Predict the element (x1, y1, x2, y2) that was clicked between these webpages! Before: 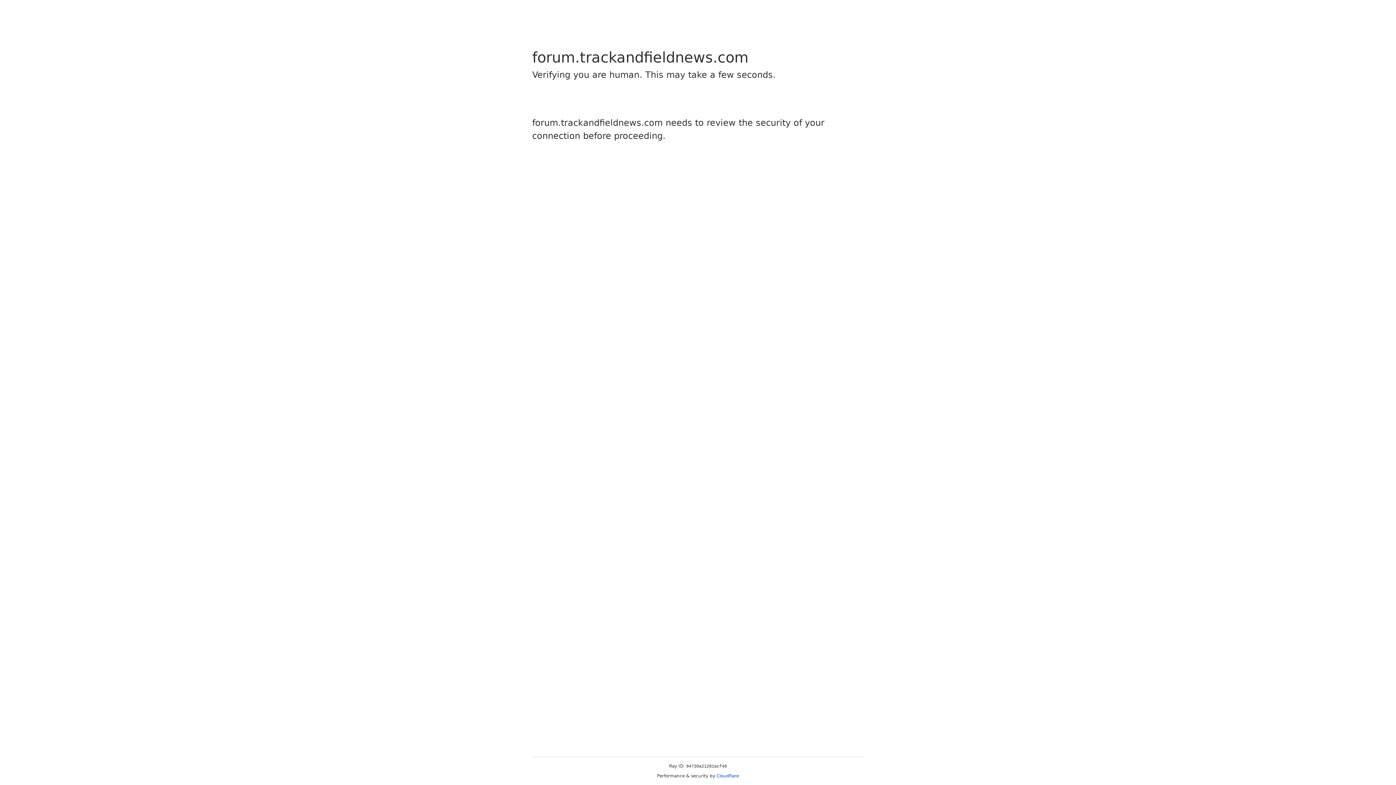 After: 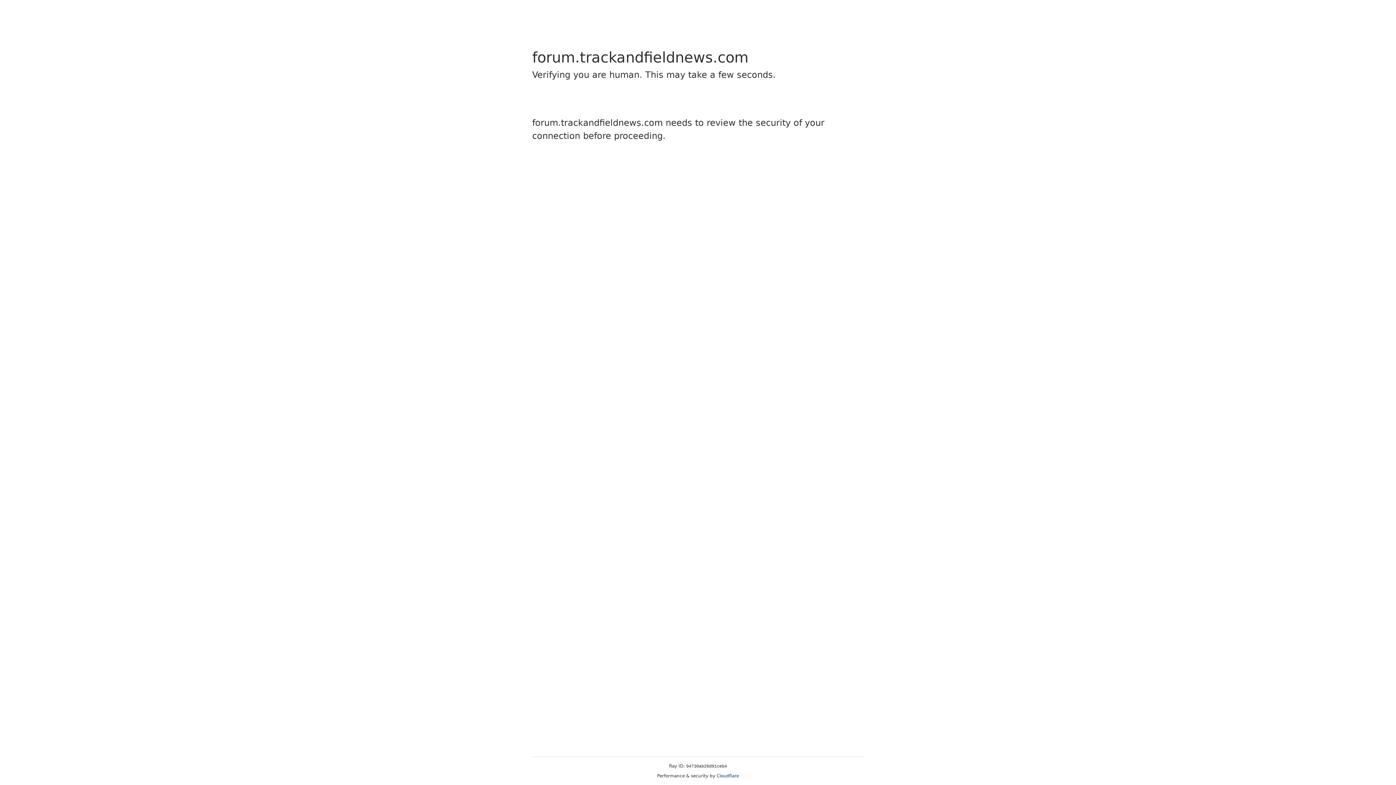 Action: label: Cloudflare bbox: (716, 773, 739, 778)